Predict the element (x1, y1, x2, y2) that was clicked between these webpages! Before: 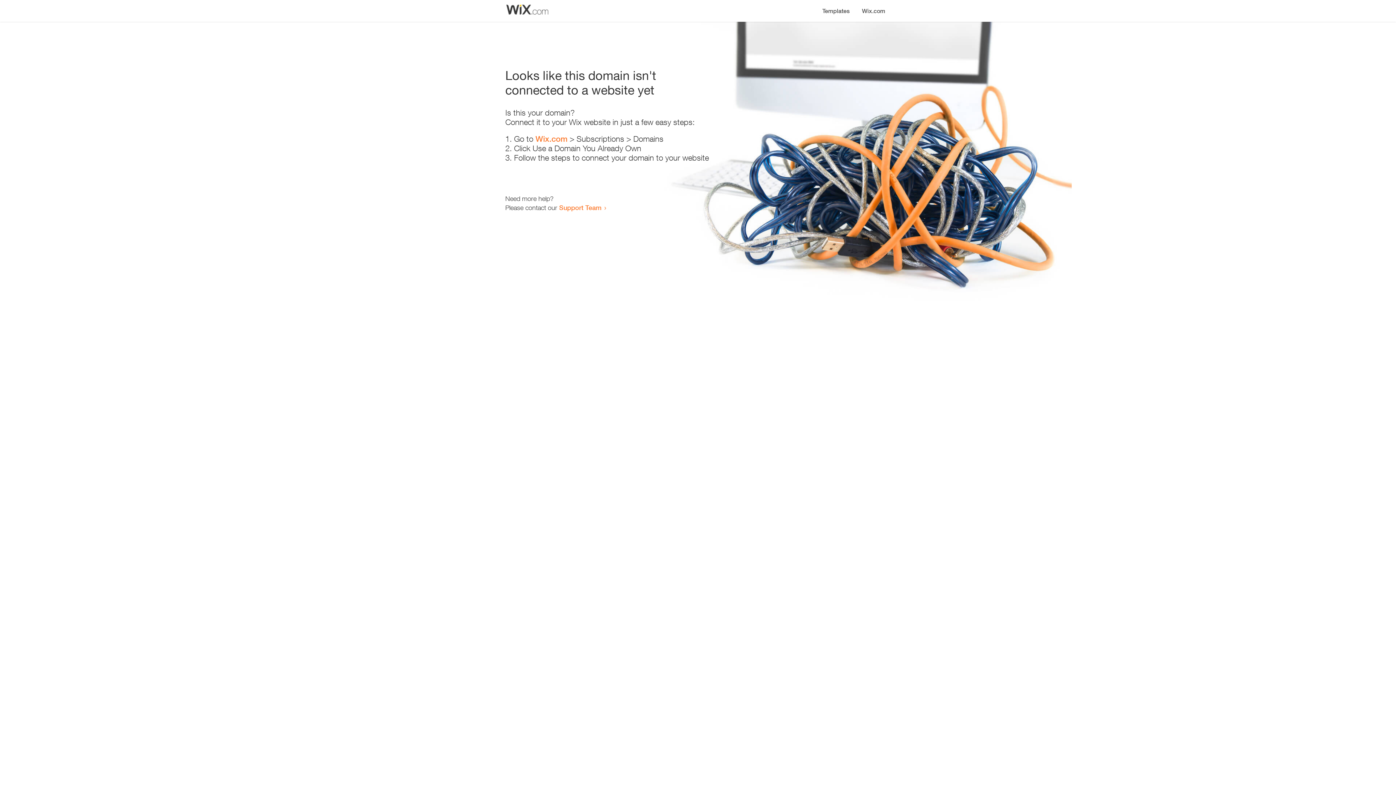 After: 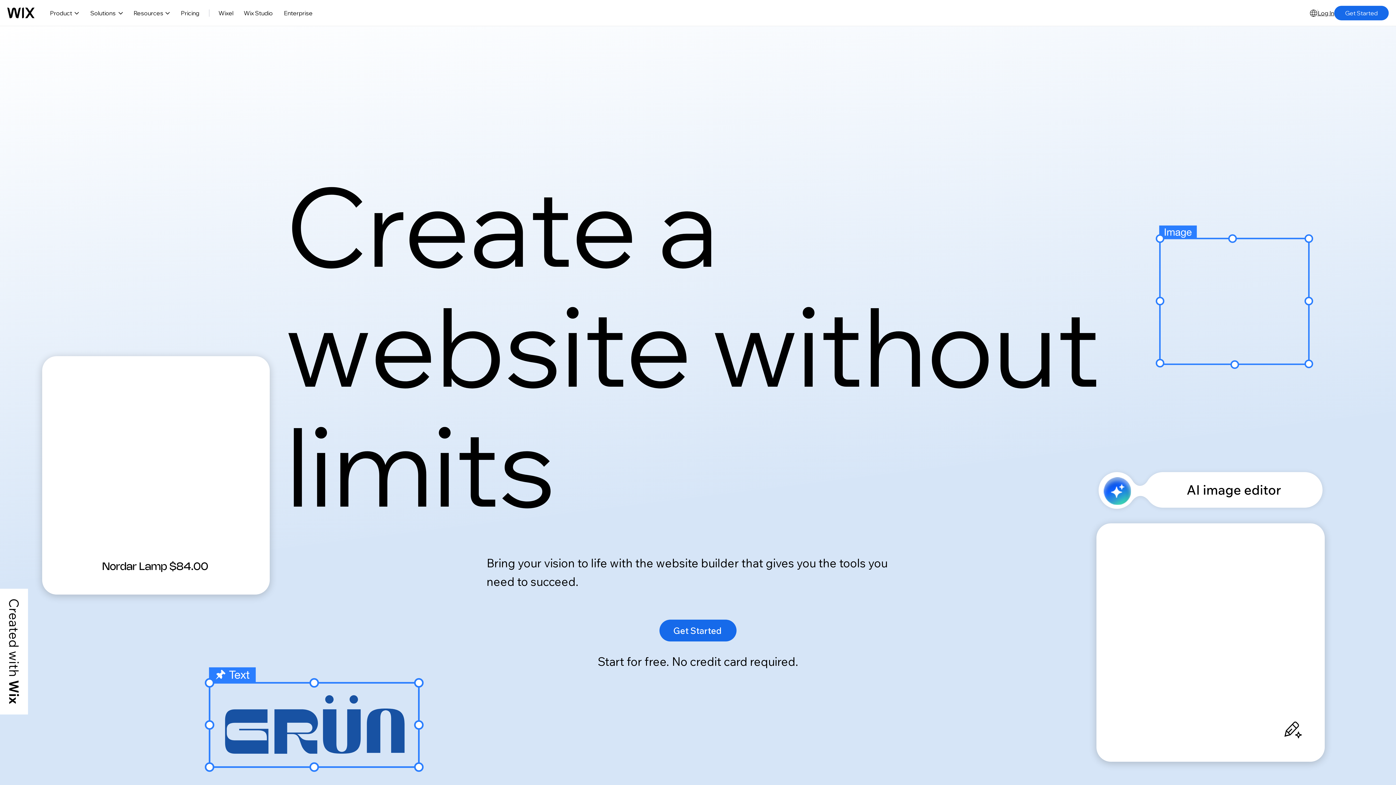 Action: label: Wix.com bbox: (535, 134, 567, 143)